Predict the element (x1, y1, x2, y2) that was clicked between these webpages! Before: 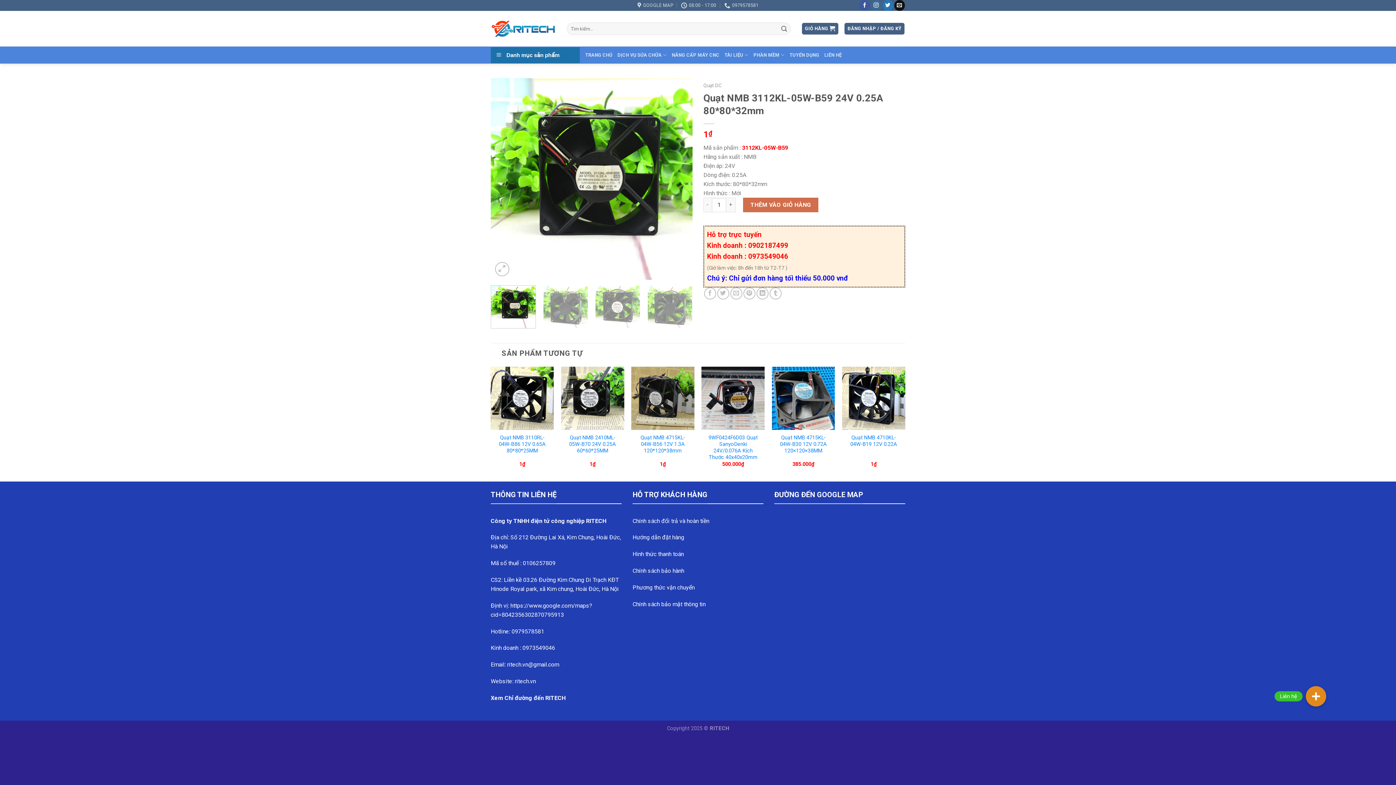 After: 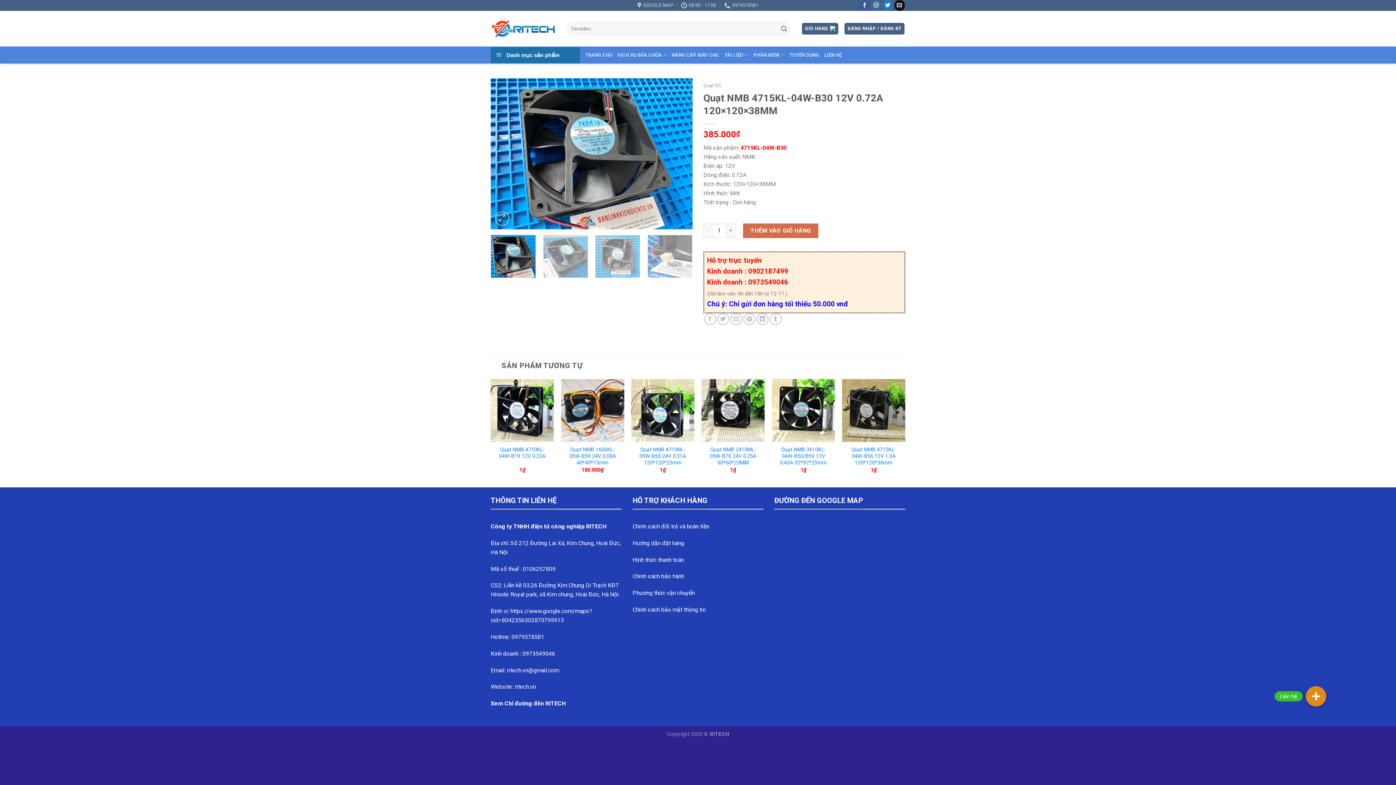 Action: bbox: (775, 434, 831, 454) label: Quạt NMB 4715KL-04W-B30 12V 0.72A 120×120×38MM